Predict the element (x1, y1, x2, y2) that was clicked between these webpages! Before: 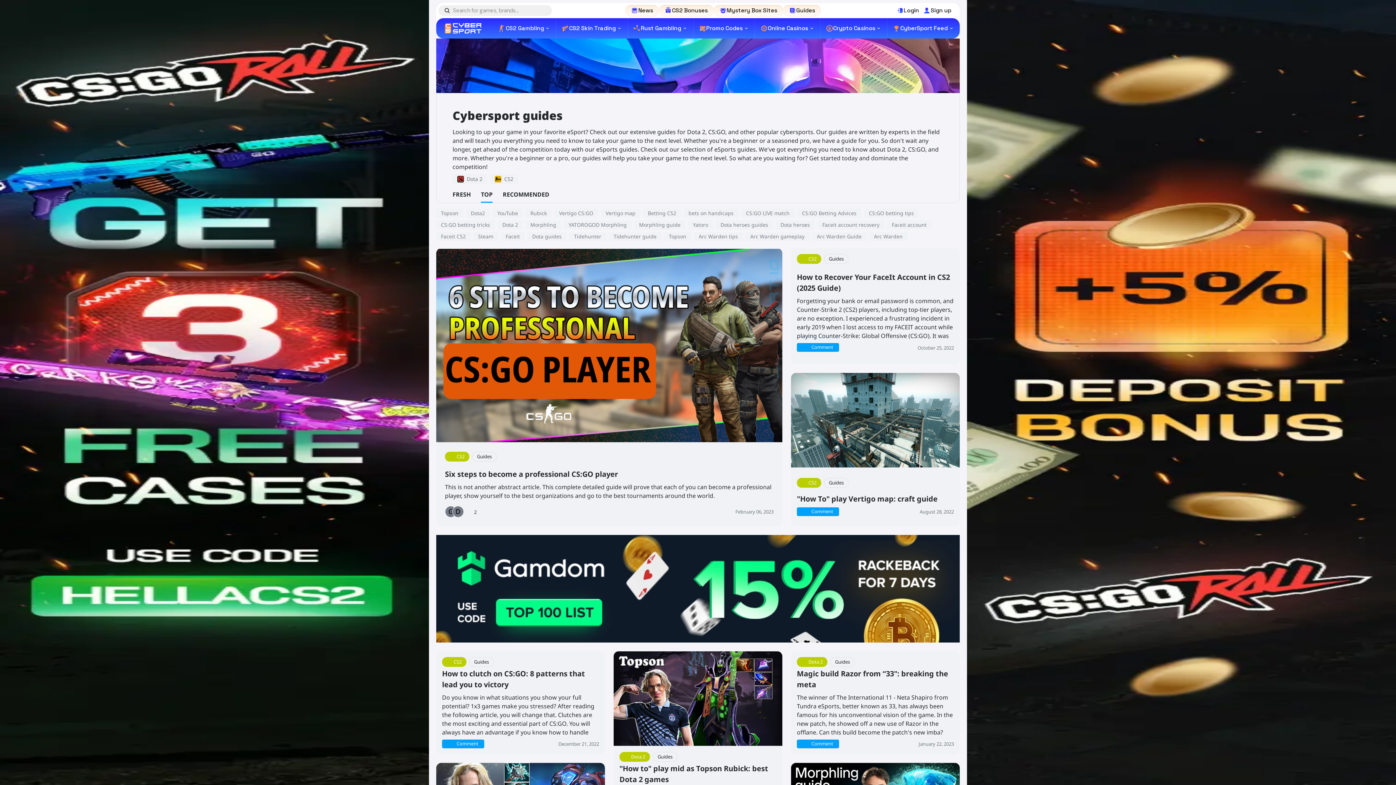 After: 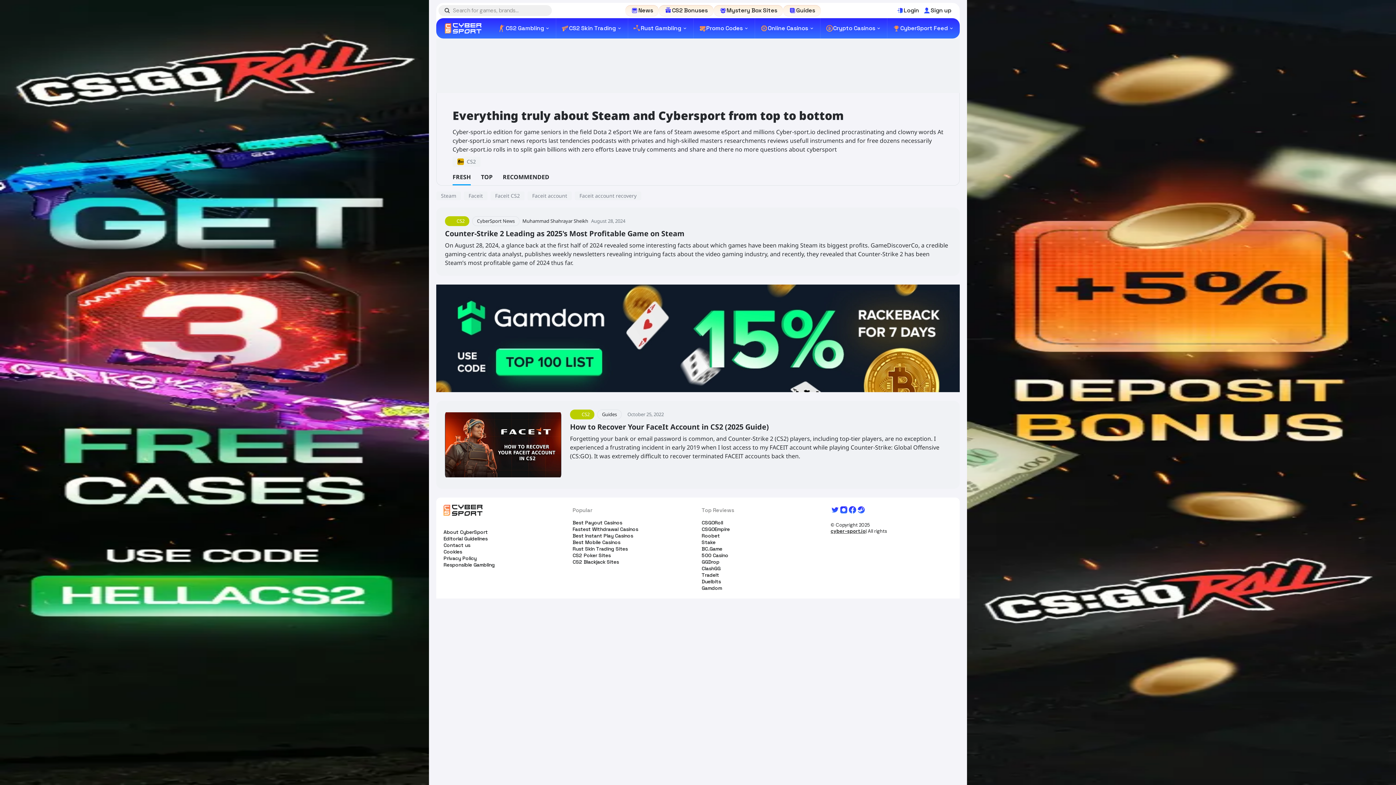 Action: bbox: (473, 232, 498, 241) label: Steam